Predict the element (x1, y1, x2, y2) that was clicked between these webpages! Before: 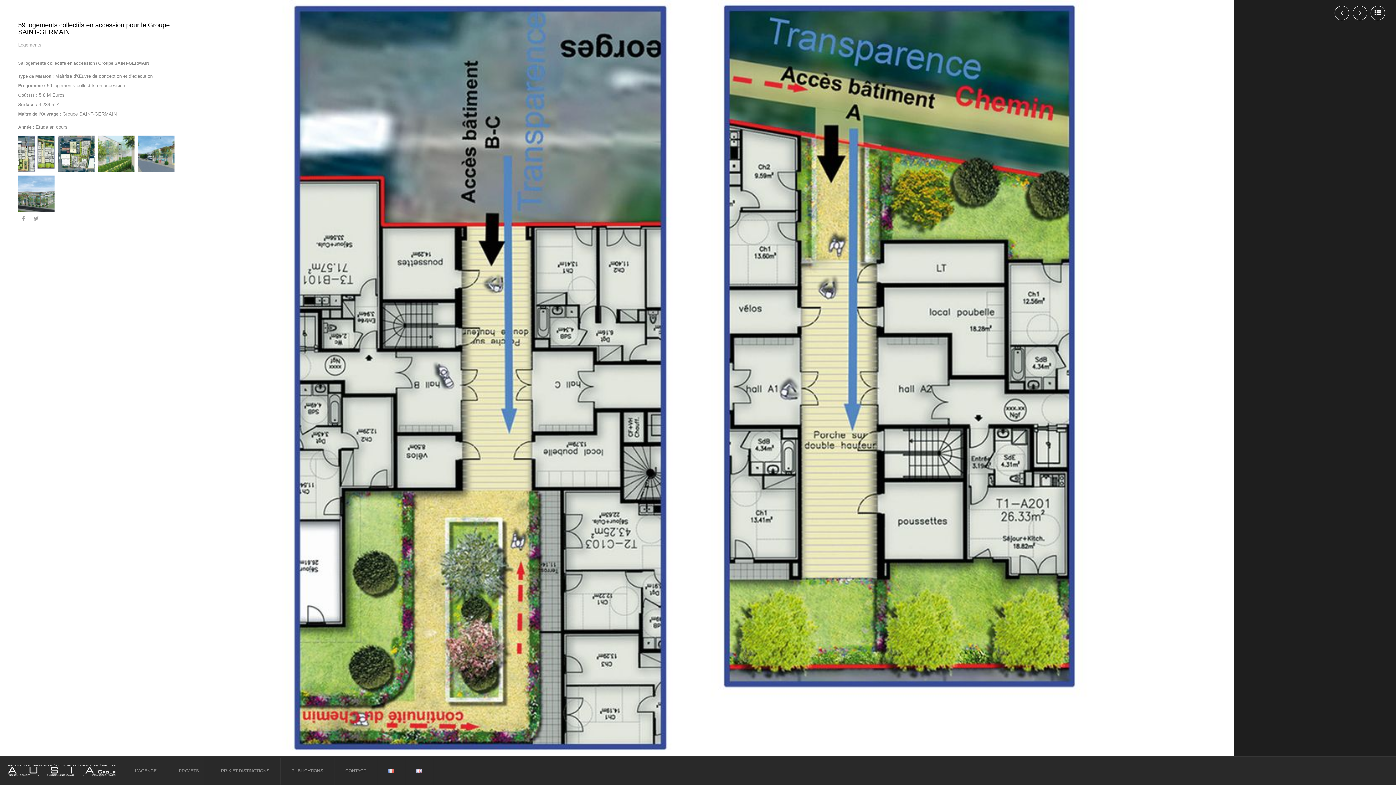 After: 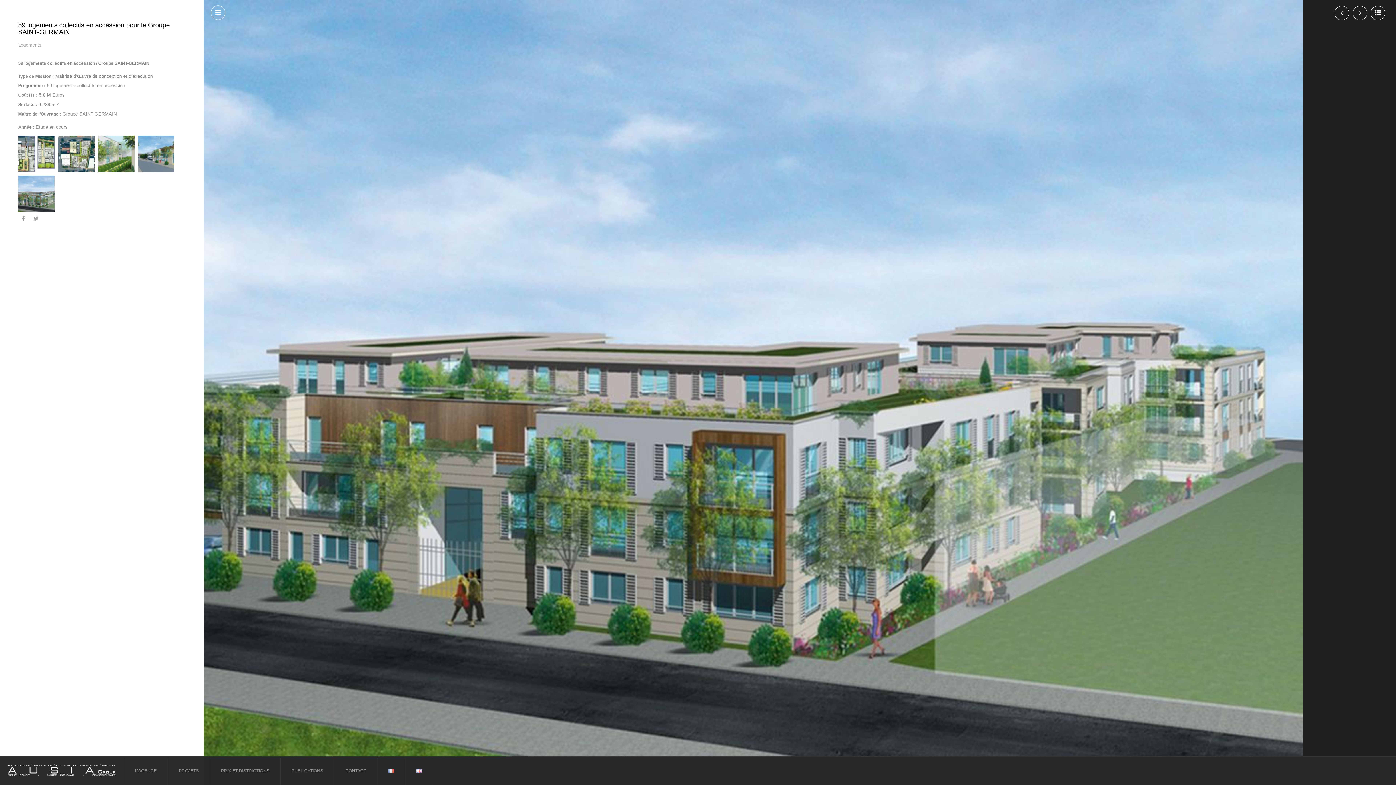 Action: bbox: (18, 175, 58, 215)